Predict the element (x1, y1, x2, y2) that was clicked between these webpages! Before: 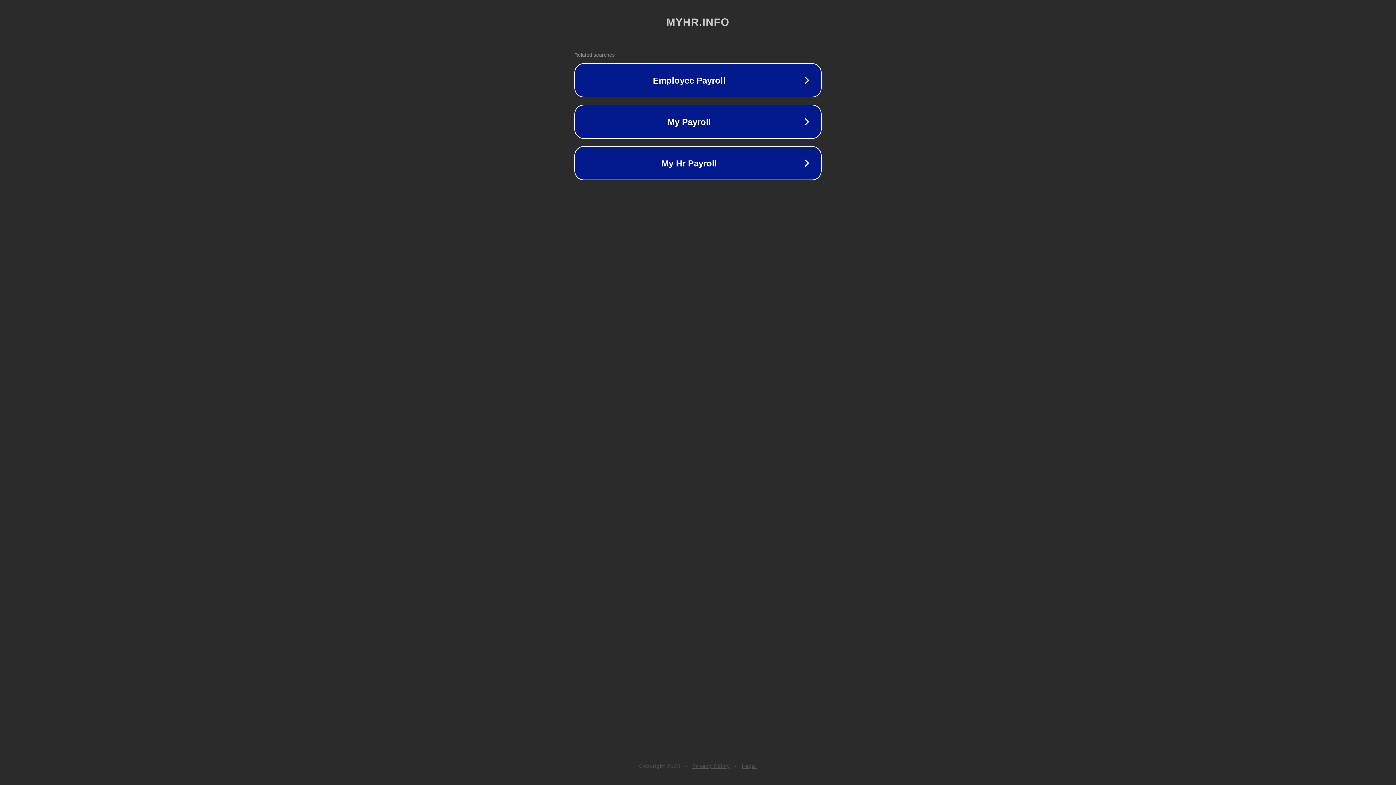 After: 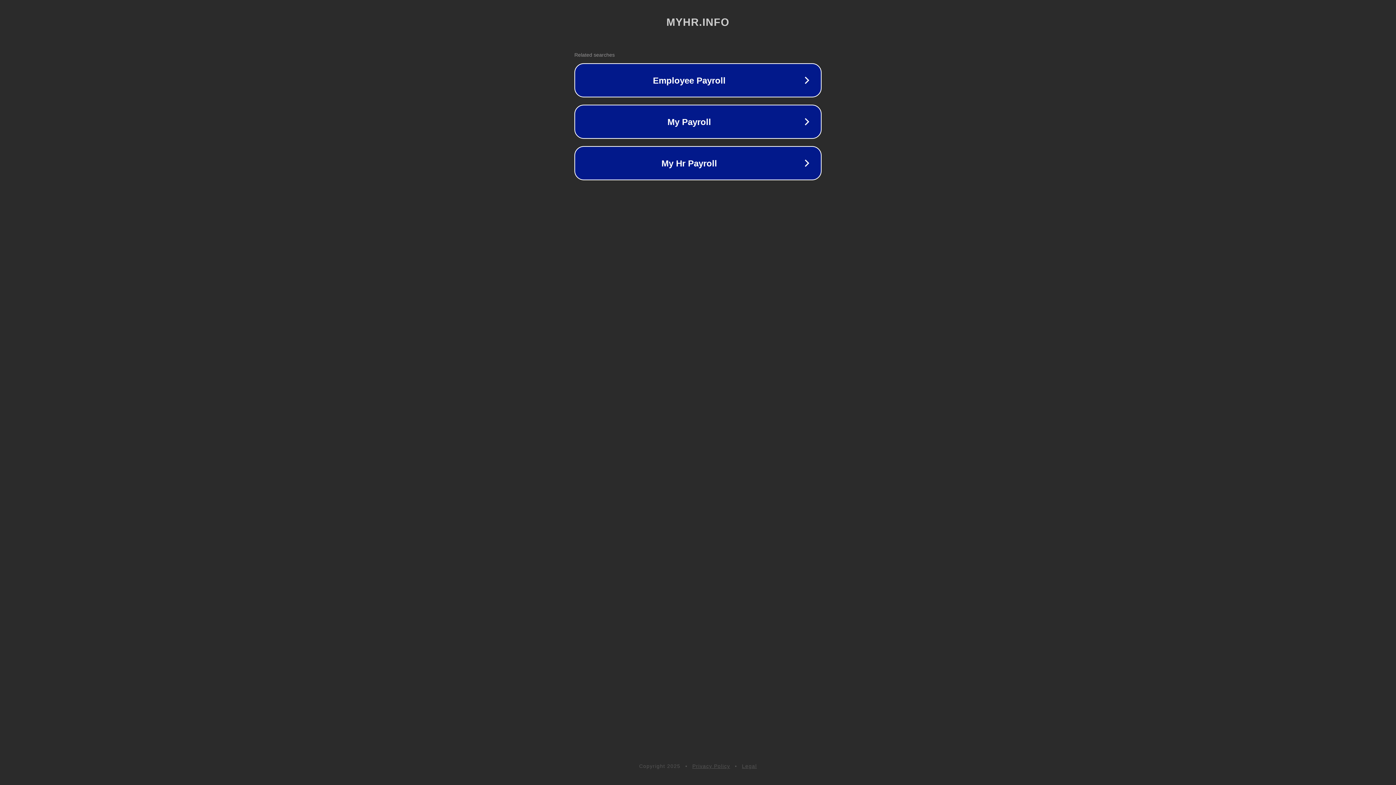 Action: label: Privacy Policy bbox: (692, 763, 730, 769)